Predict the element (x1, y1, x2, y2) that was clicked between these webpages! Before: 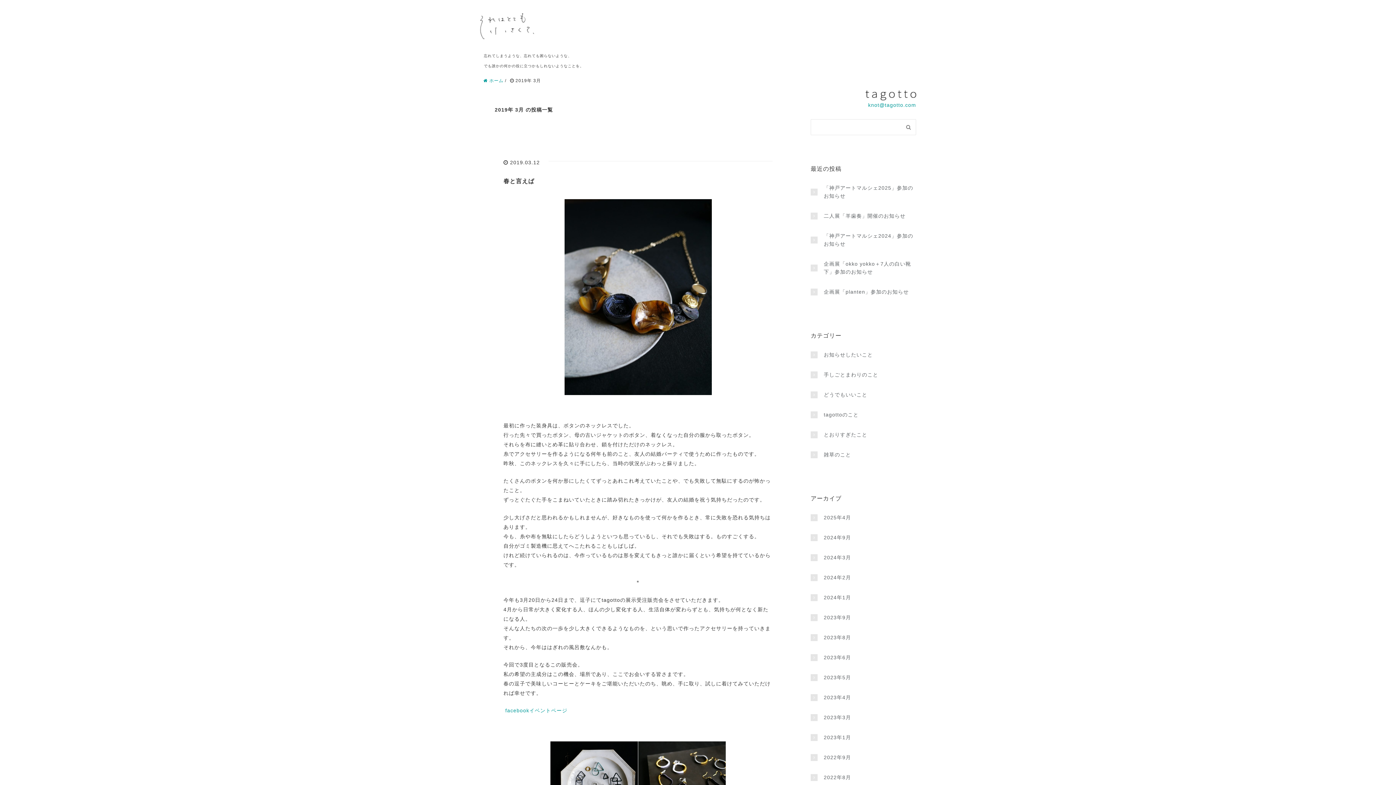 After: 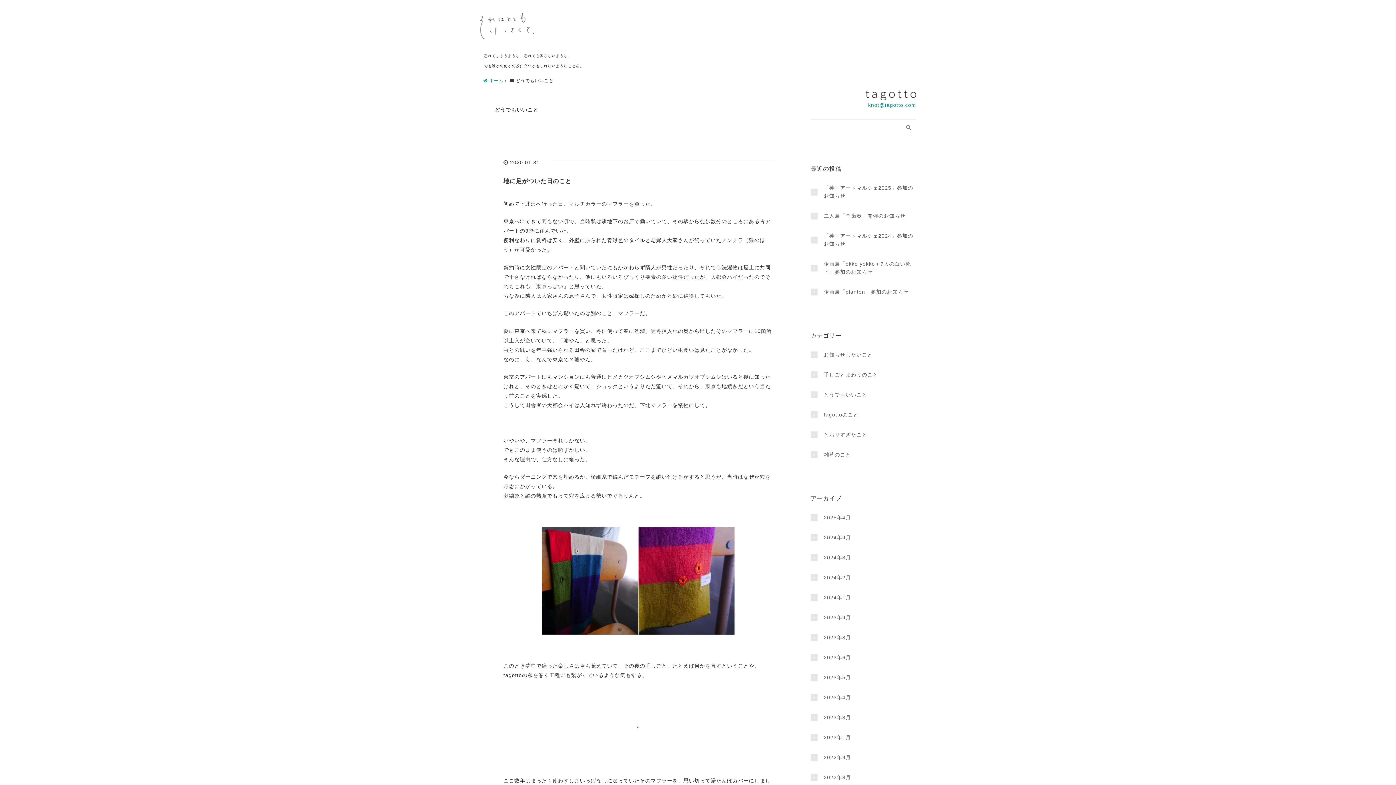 Action: bbox: (810, 390, 916, 398) label: どうでもいいこと